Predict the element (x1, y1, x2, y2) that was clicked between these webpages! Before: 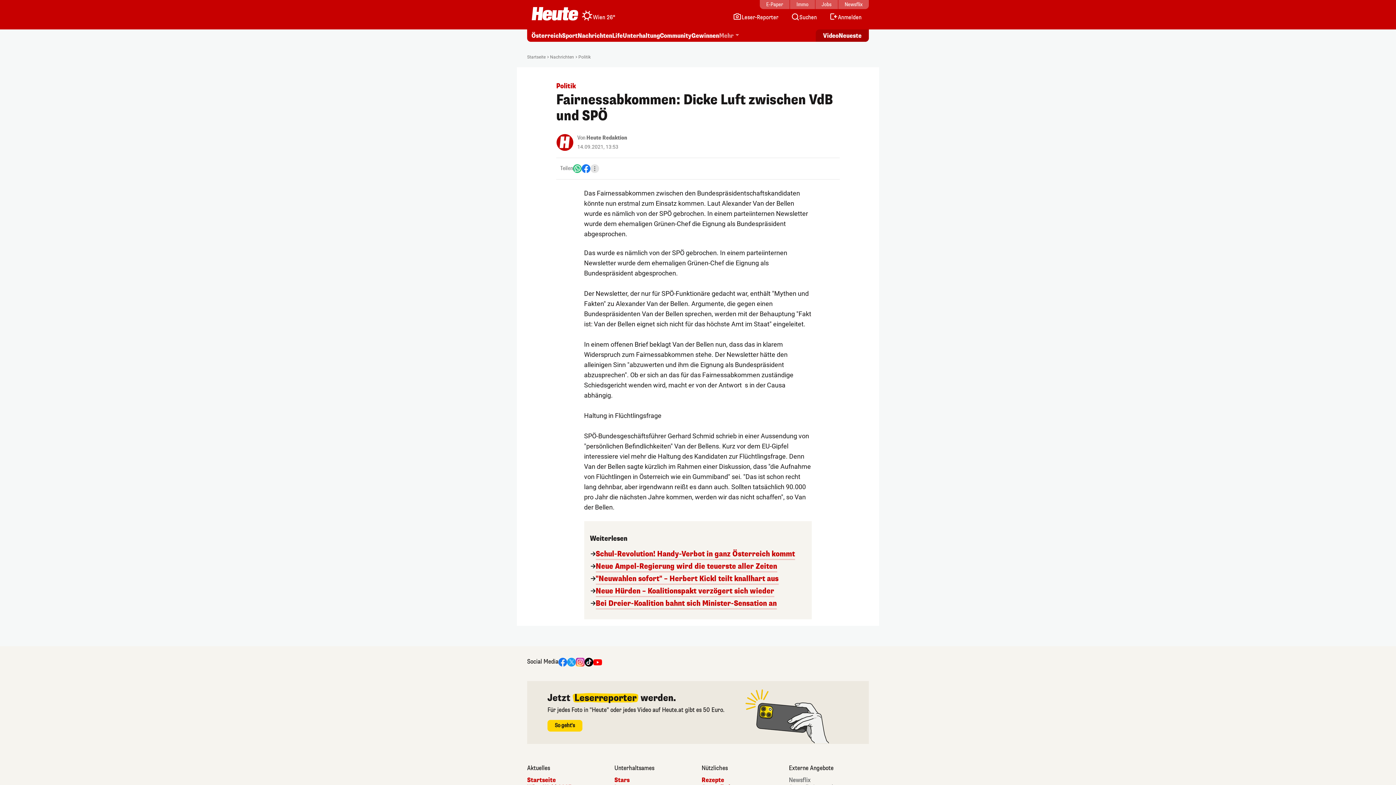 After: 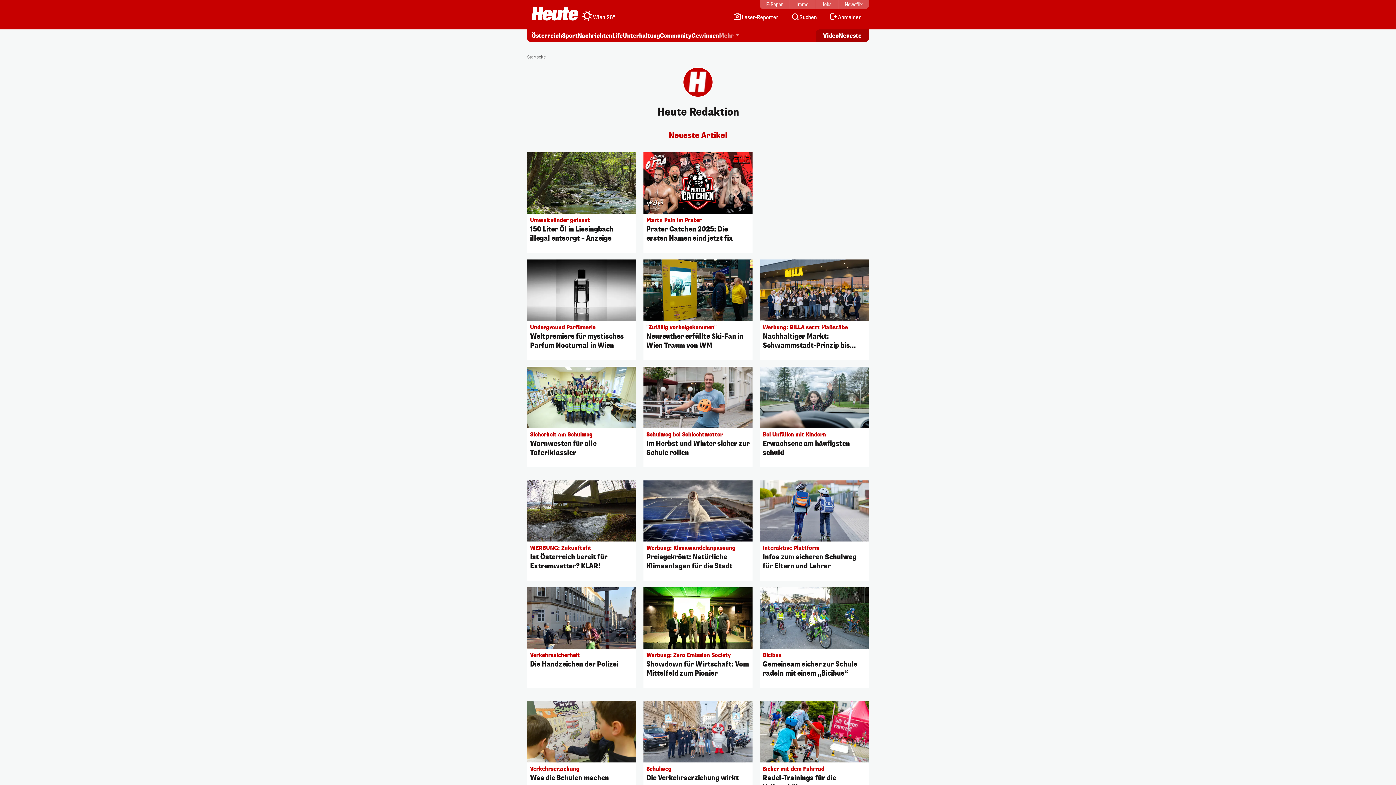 Action: bbox: (586, 134, 627, 141) label: Heute Redaktion